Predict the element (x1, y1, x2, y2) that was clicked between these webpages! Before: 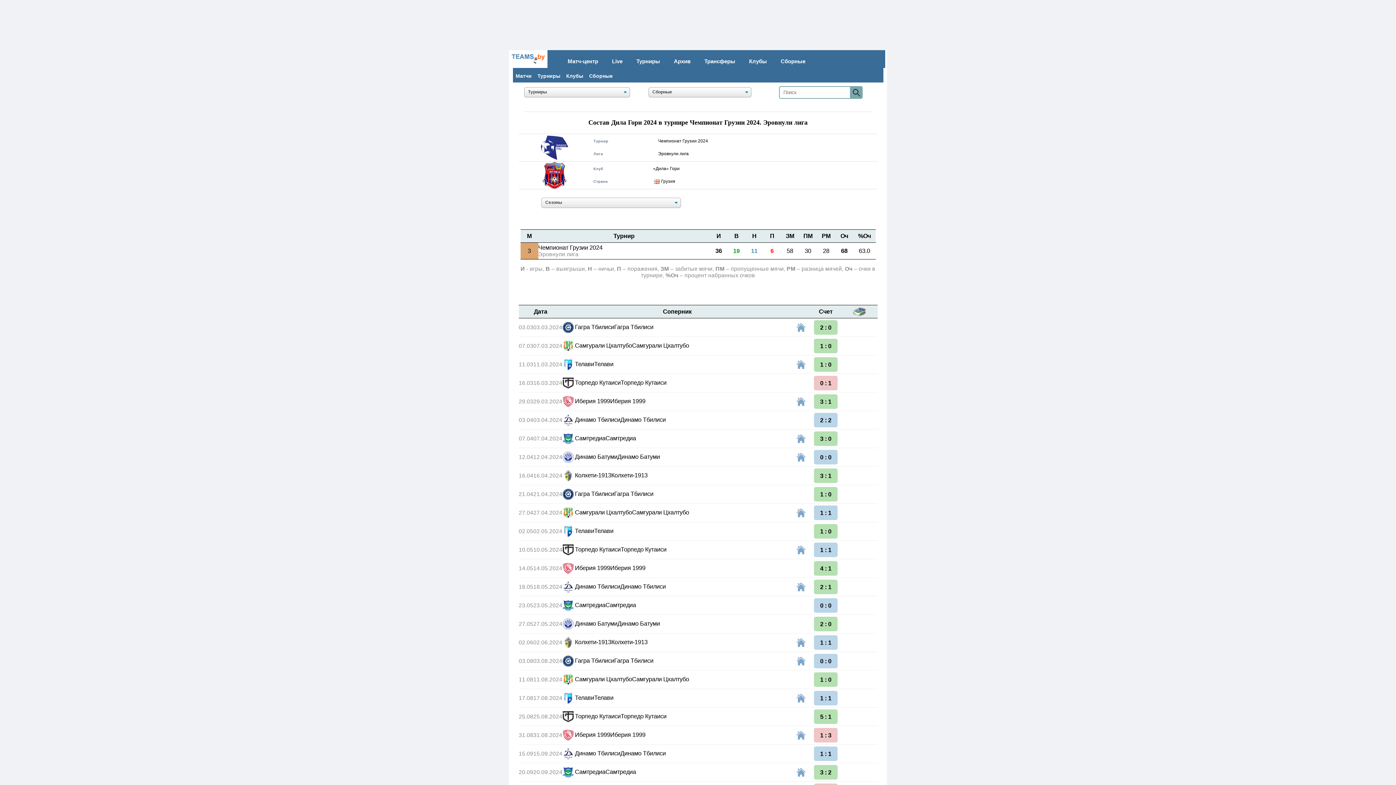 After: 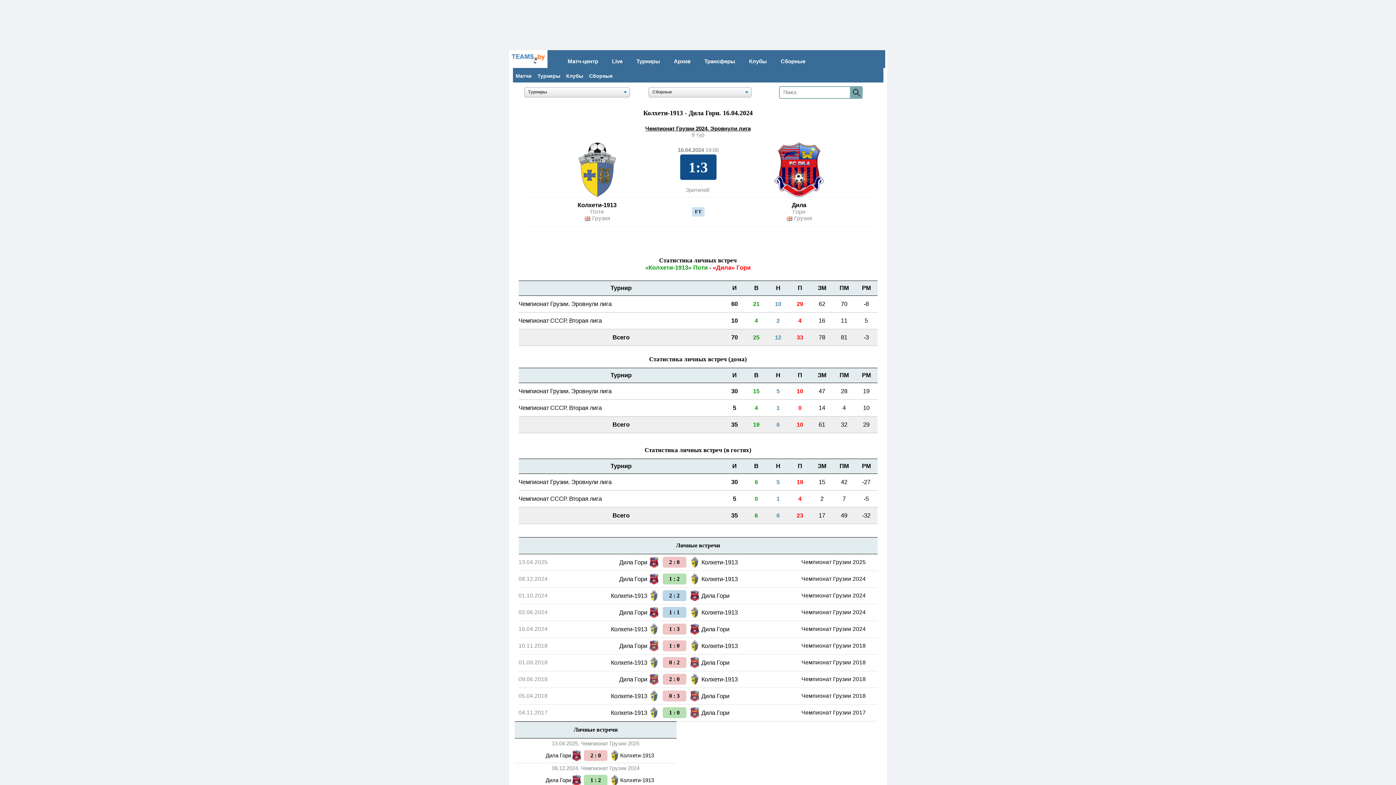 Action: bbox: (814, 468, 837, 483) label: 3 : 1